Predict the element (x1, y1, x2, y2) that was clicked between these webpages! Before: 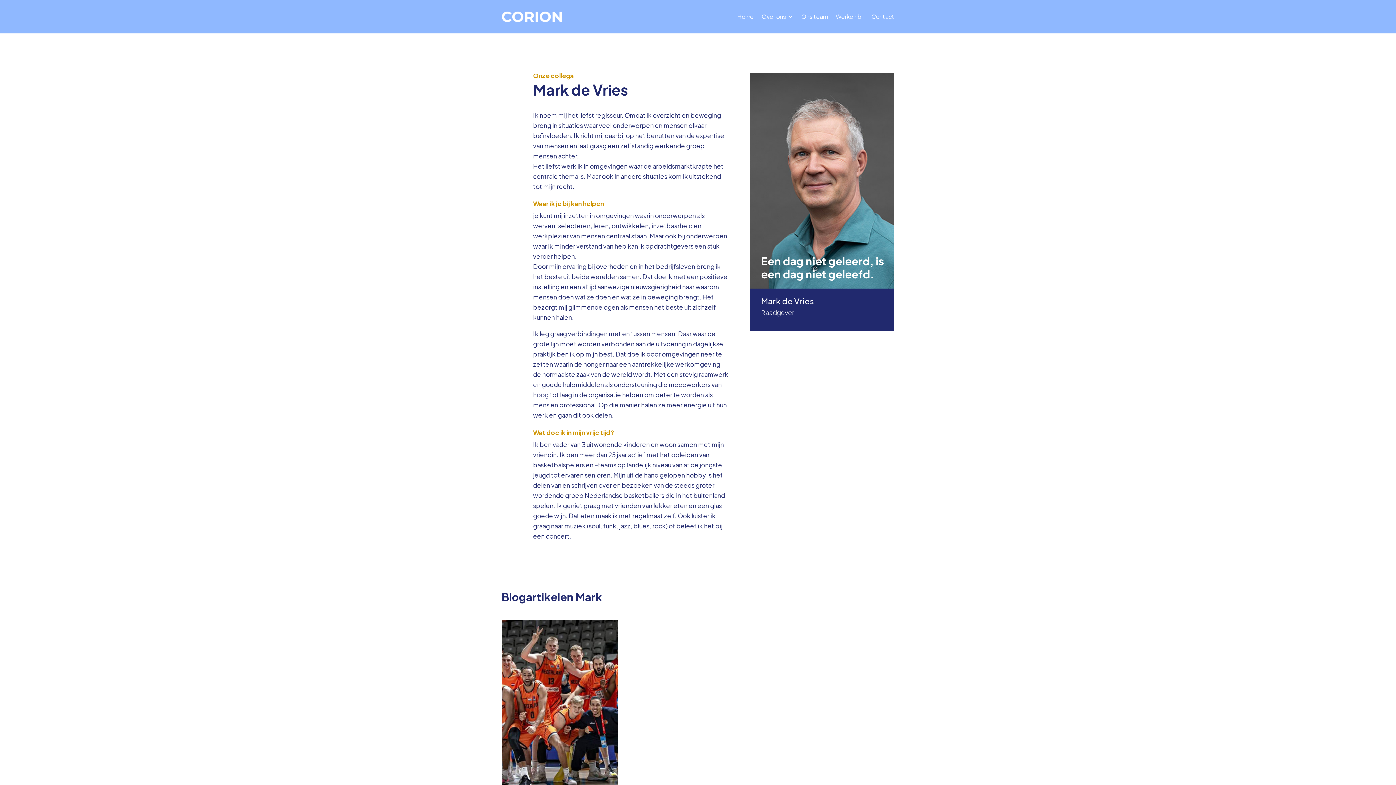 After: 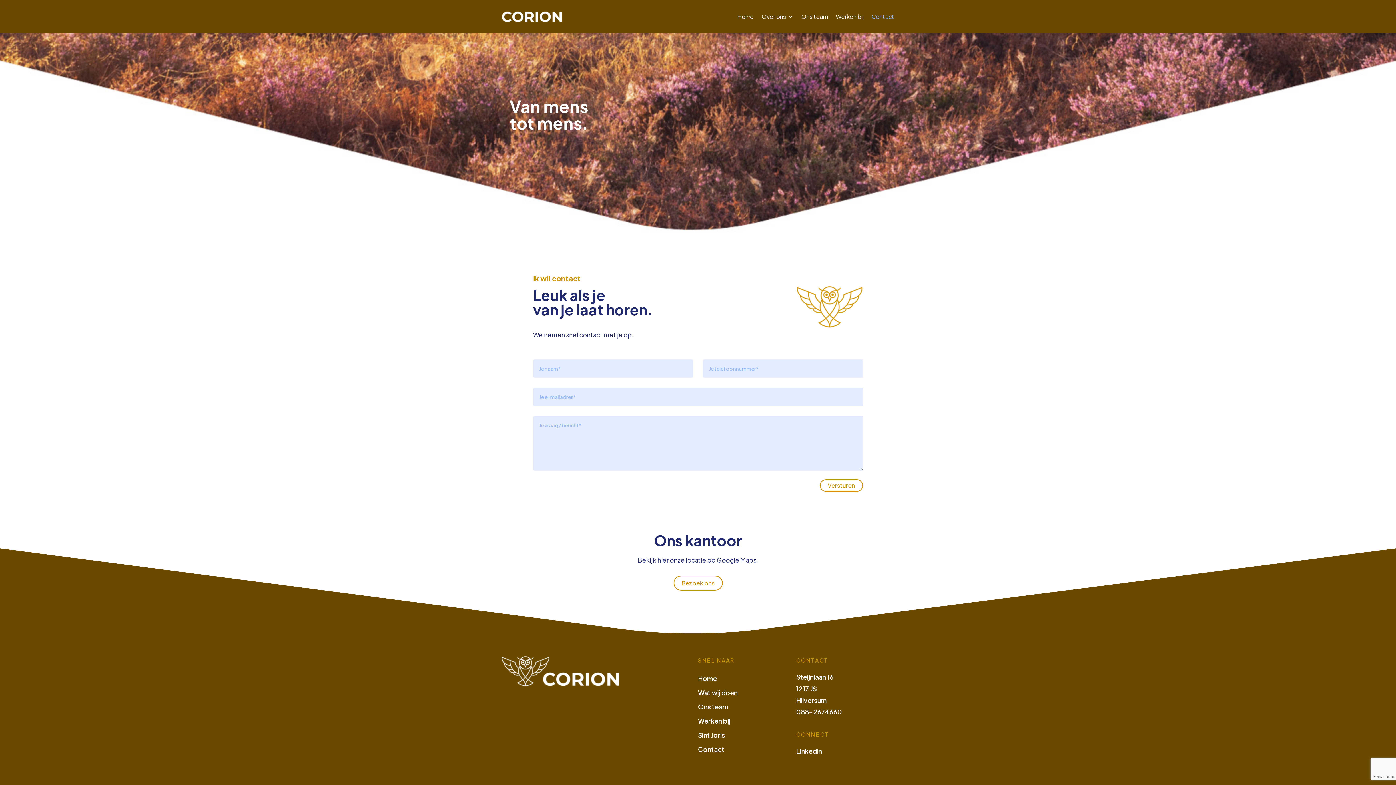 Action: bbox: (871, 2, 894, 30) label: Contact